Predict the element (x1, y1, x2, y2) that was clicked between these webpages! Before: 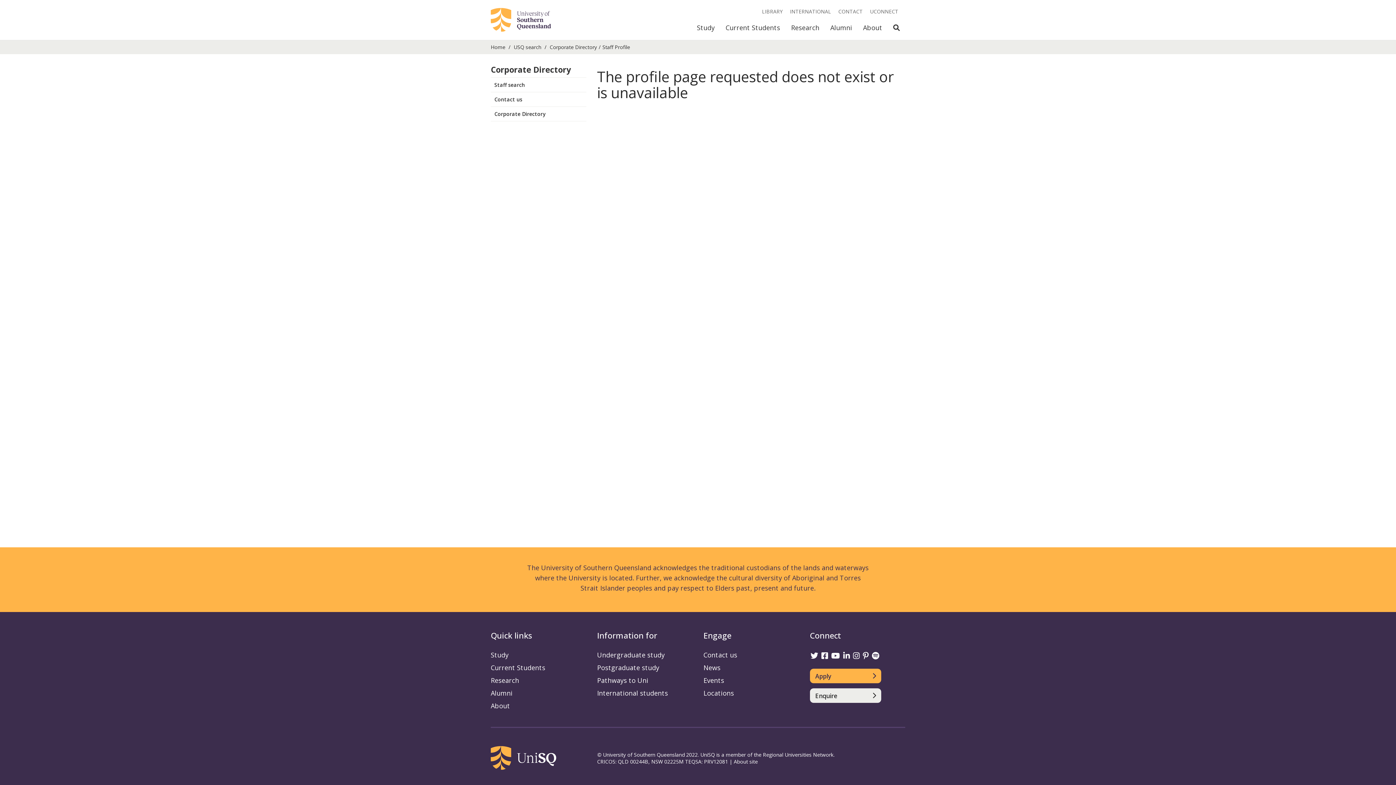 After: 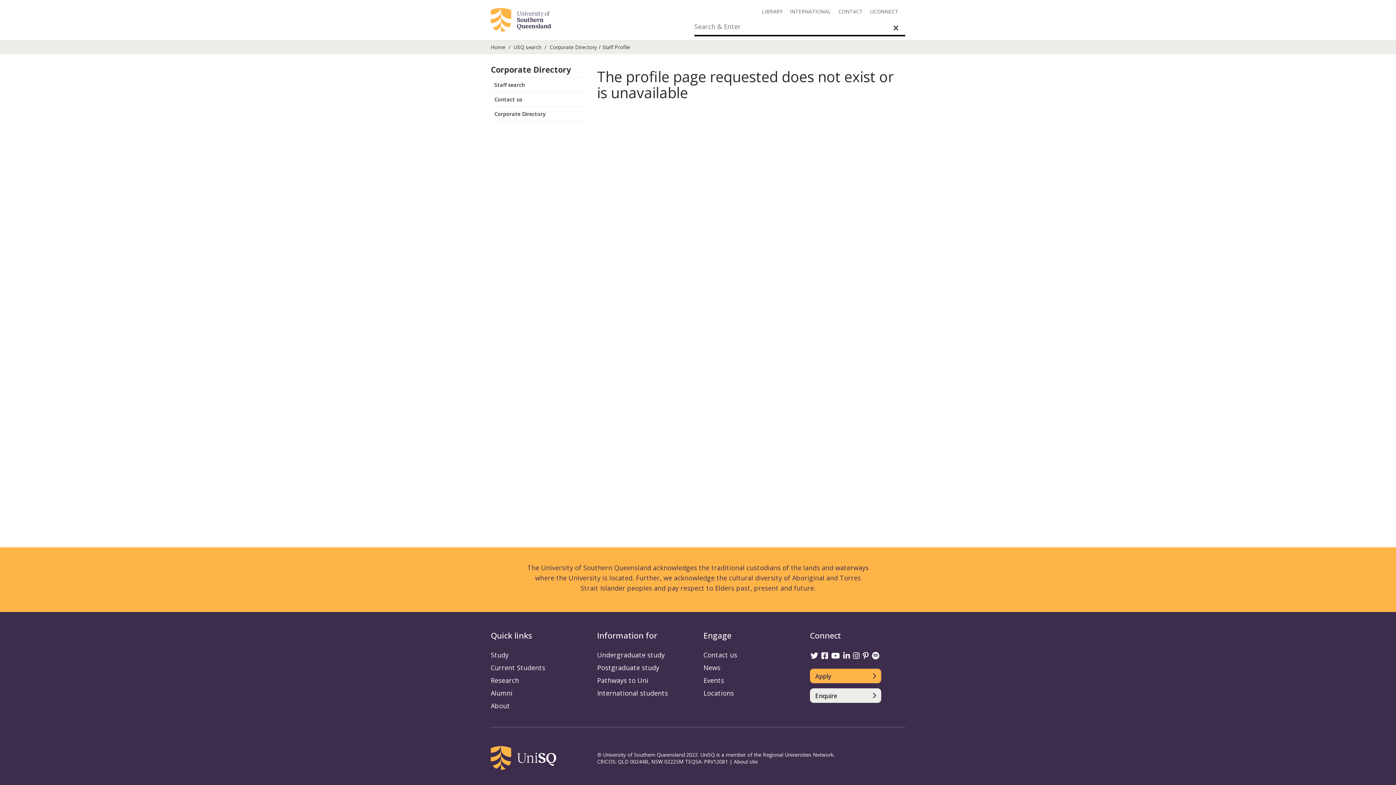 Action: bbox: (888, 19, 905, 40) label: Open Search